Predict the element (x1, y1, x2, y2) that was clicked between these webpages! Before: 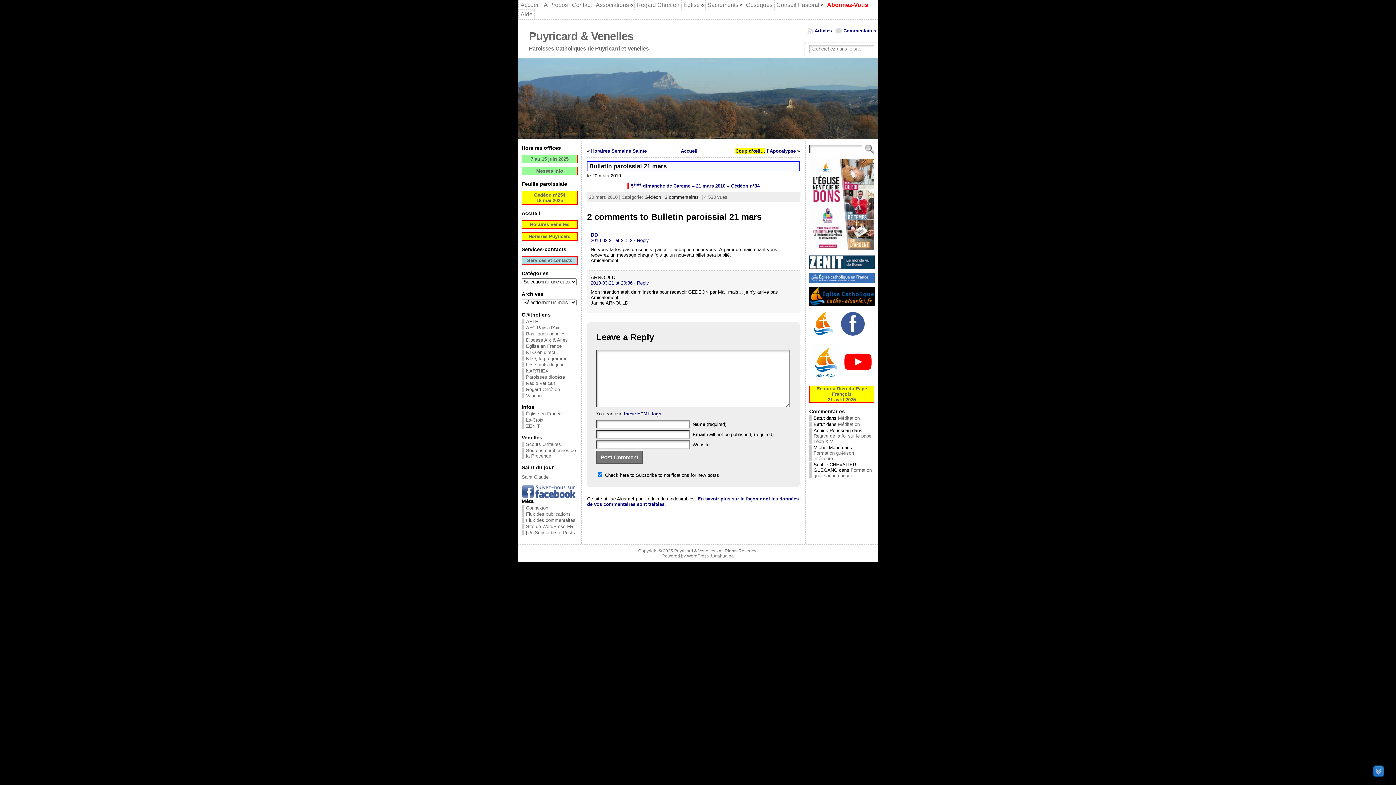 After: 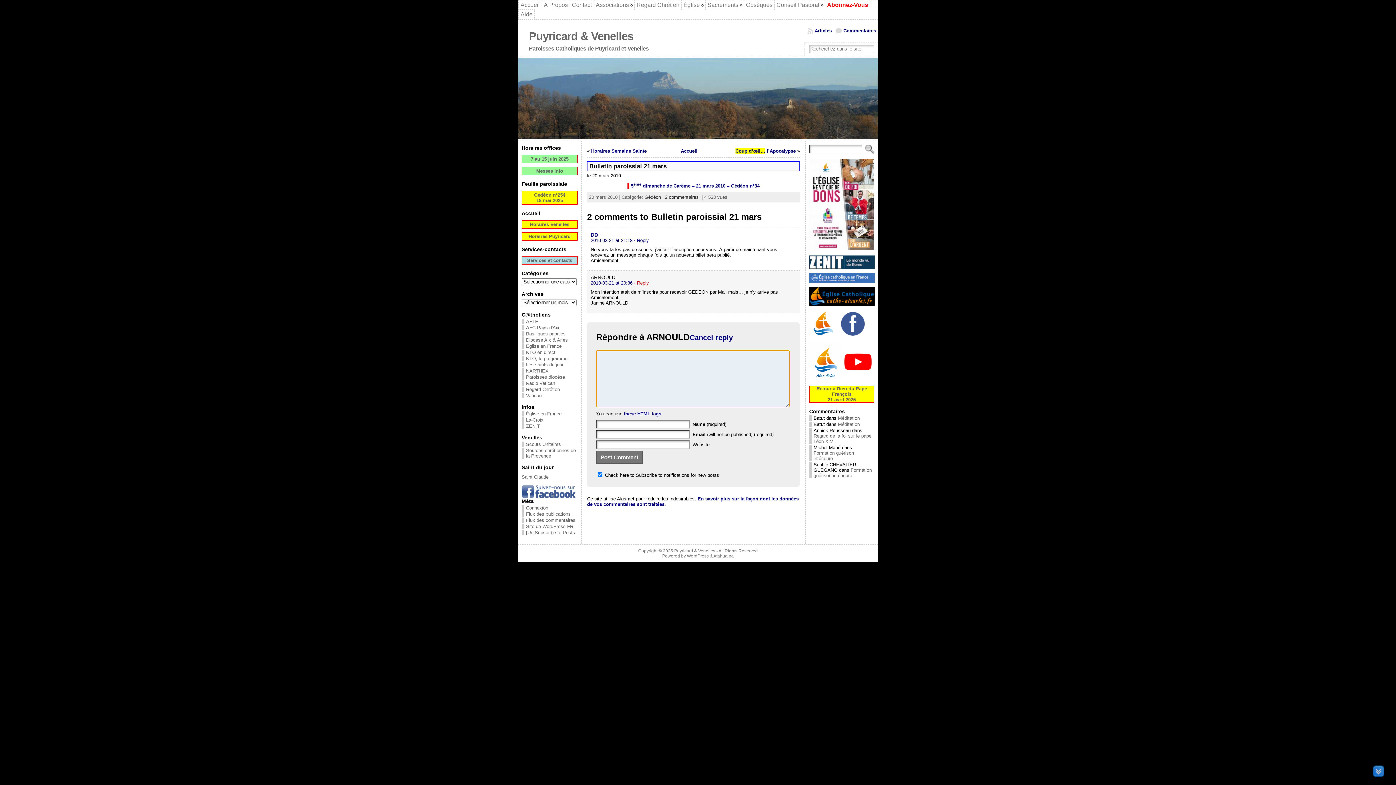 Action: label: Répondre à ARNOULD bbox: (634, 280, 649, 285)